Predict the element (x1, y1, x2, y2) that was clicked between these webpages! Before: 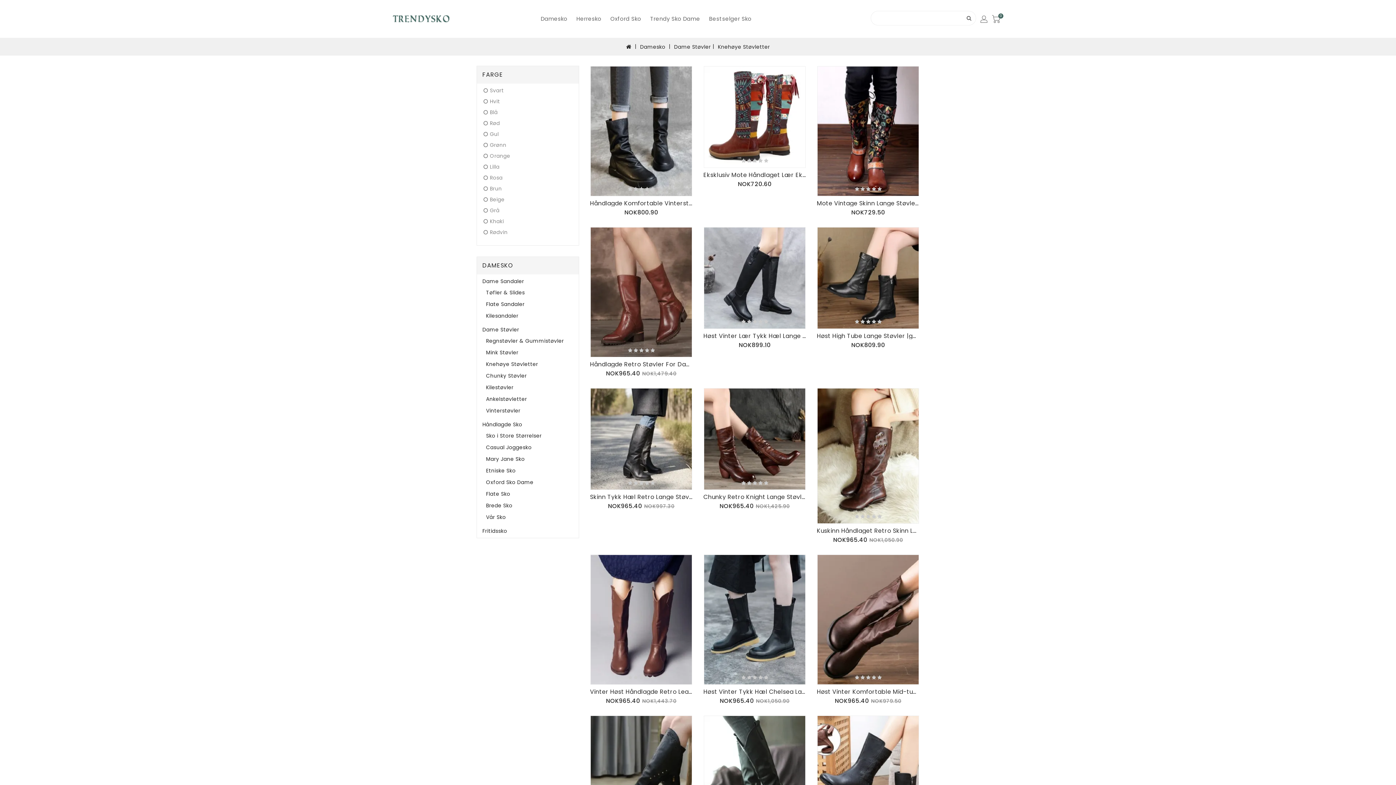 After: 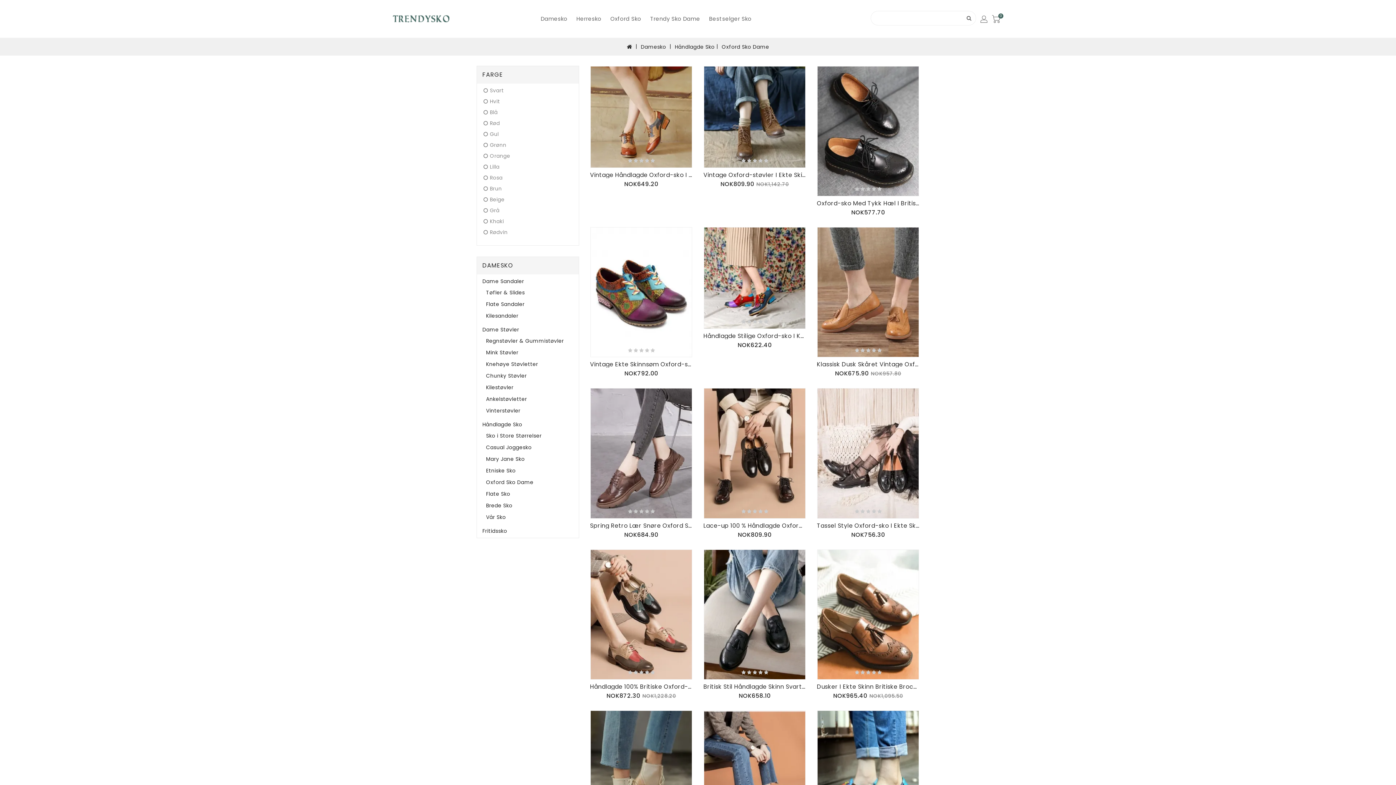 Action: label: Oxford Sko Dame bbox: (480, 475, 539, 487)